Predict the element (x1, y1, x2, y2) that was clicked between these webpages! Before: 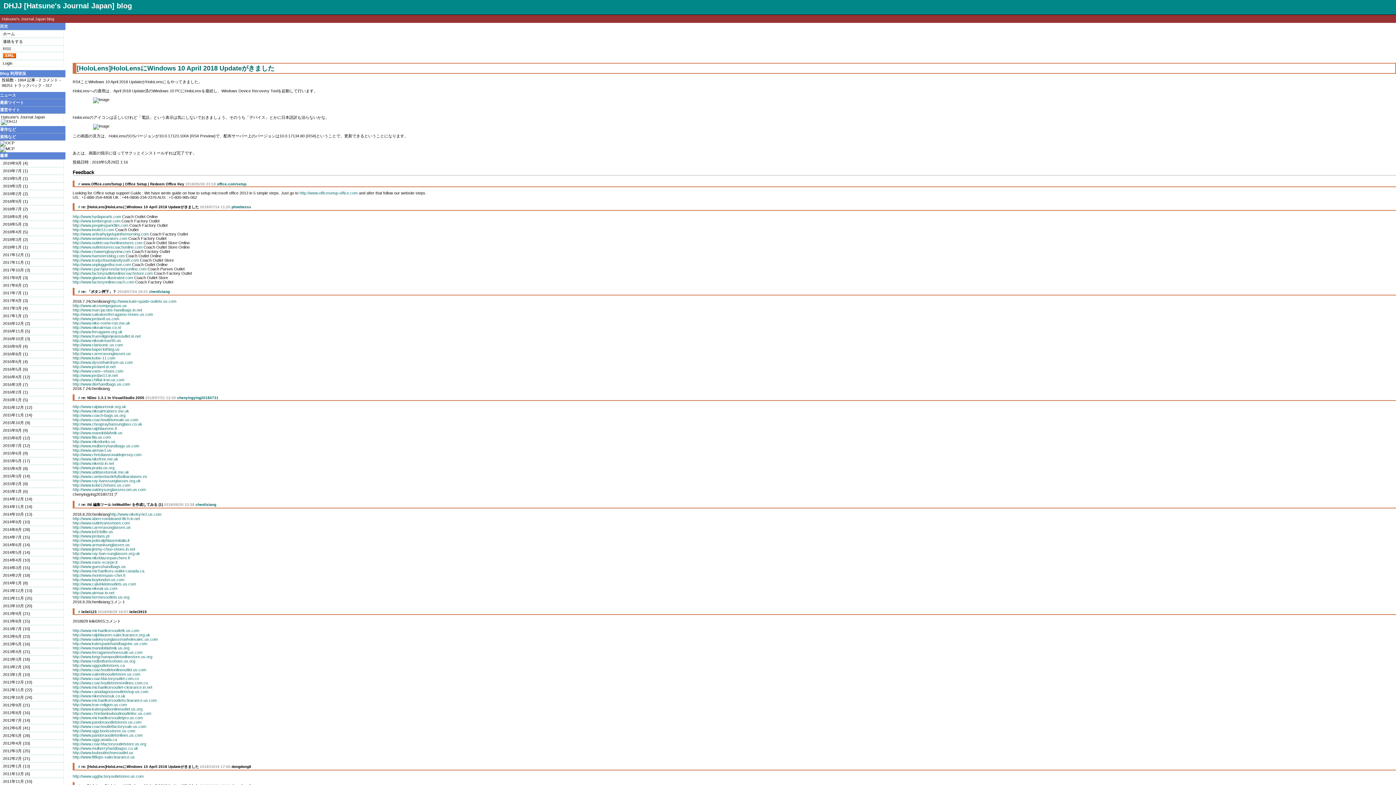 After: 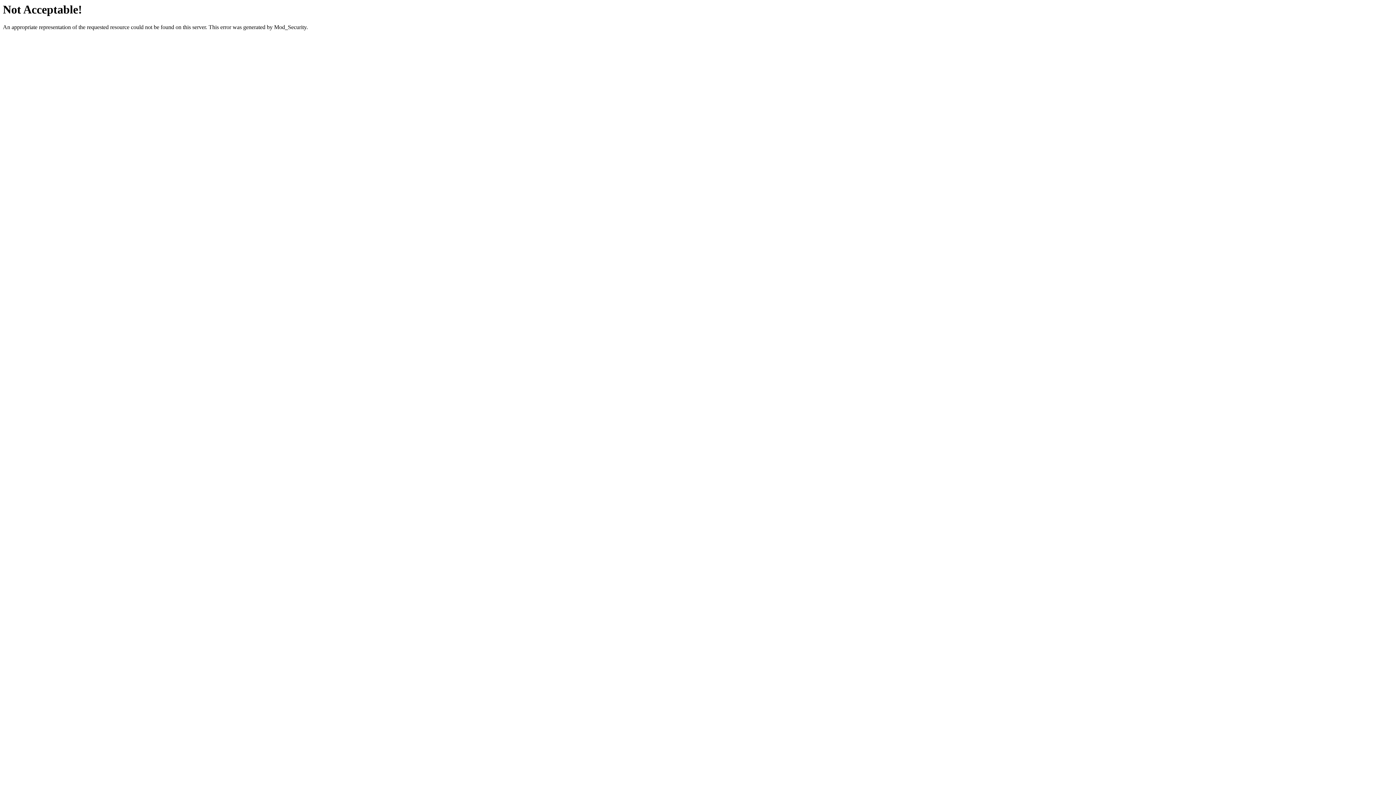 Action: bbox: (72, 680, 148, 685) label: http://www.coachoutletstoreonlines.com.co